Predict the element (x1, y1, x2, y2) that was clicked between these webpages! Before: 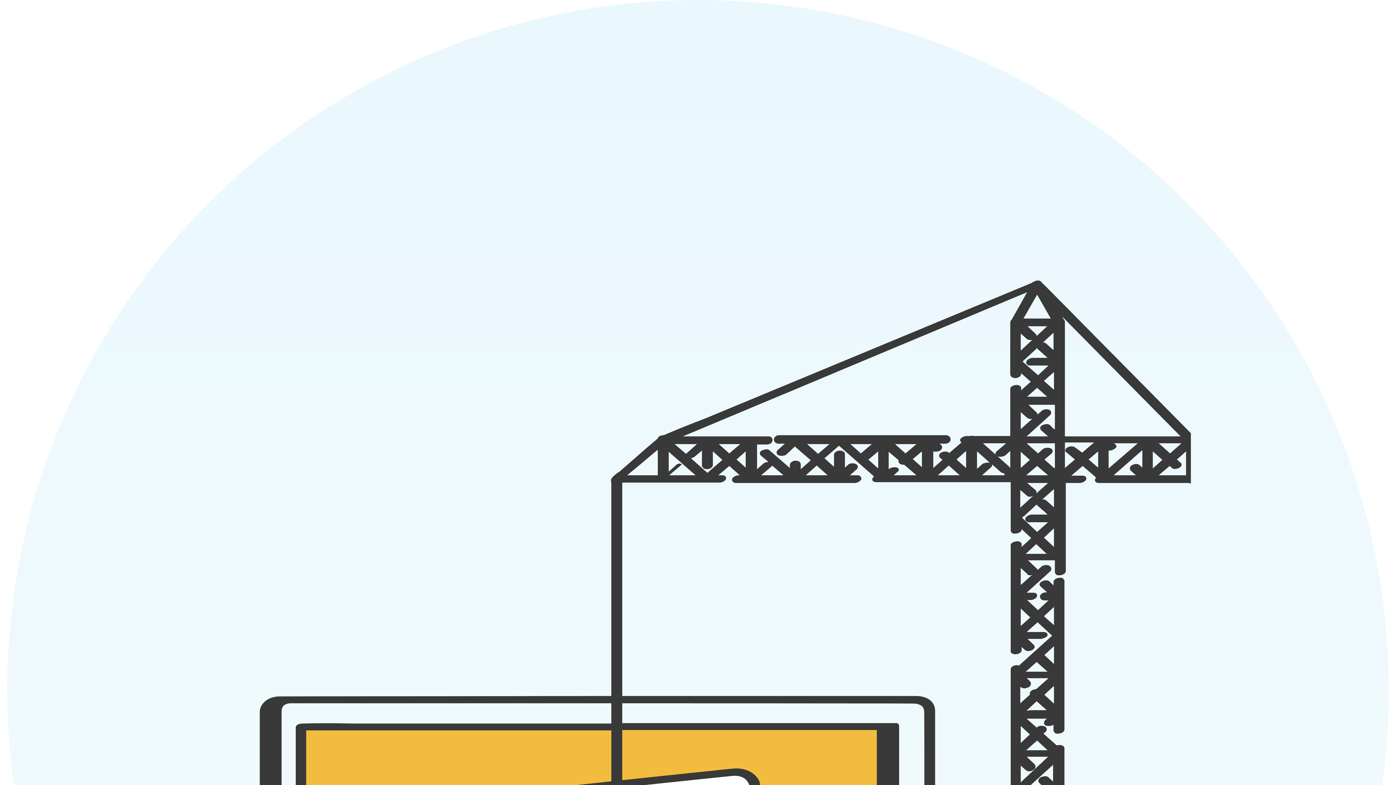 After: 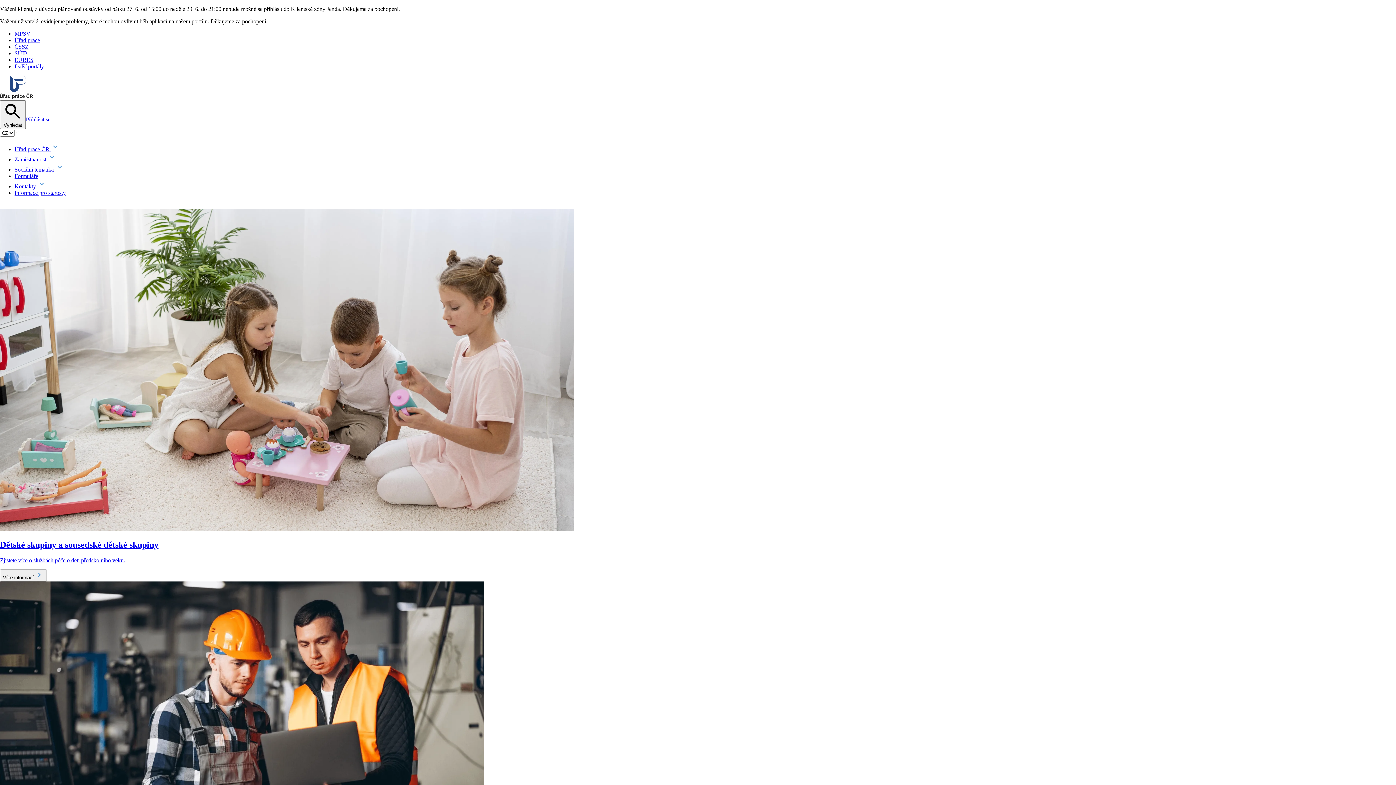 Action: label: Na domovskou stránku bbox: (0, 43, 53, 49)